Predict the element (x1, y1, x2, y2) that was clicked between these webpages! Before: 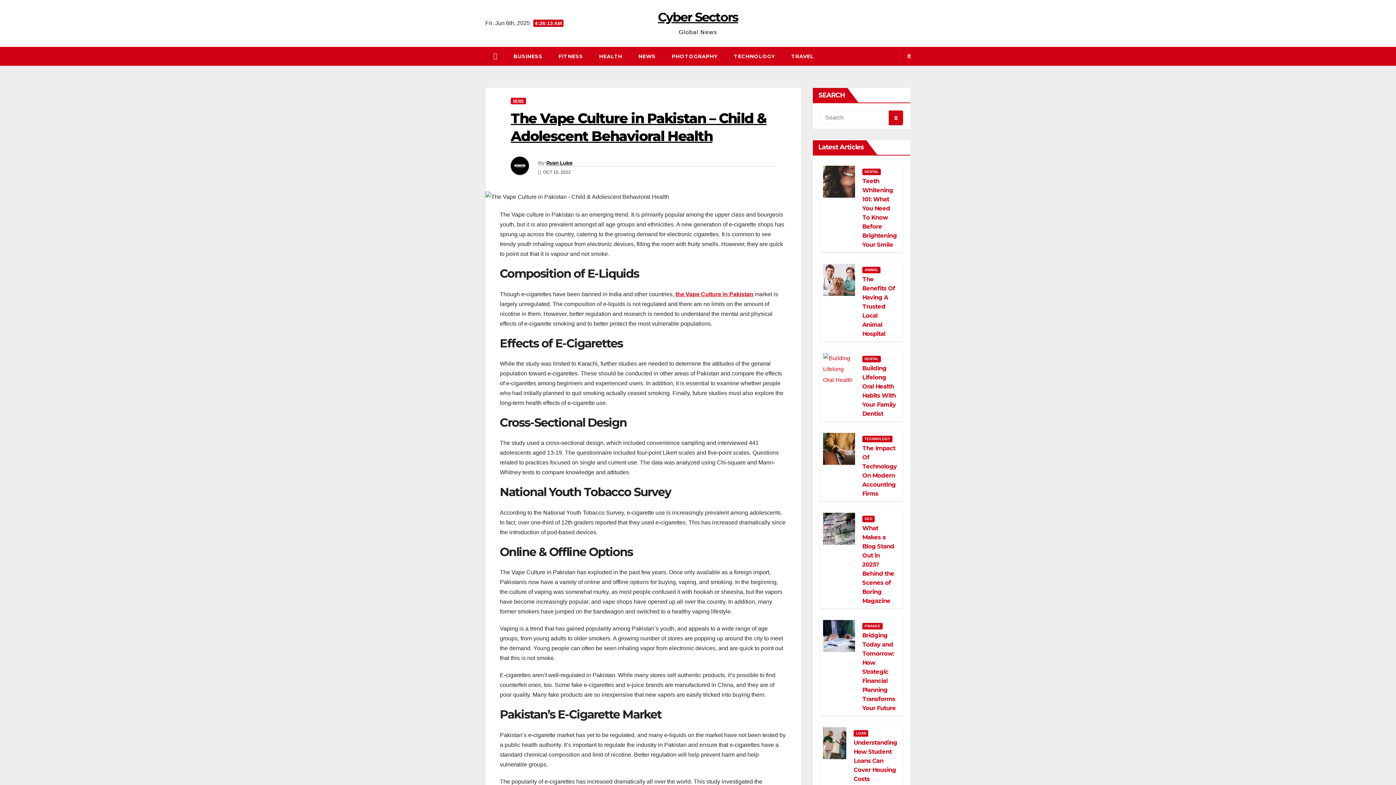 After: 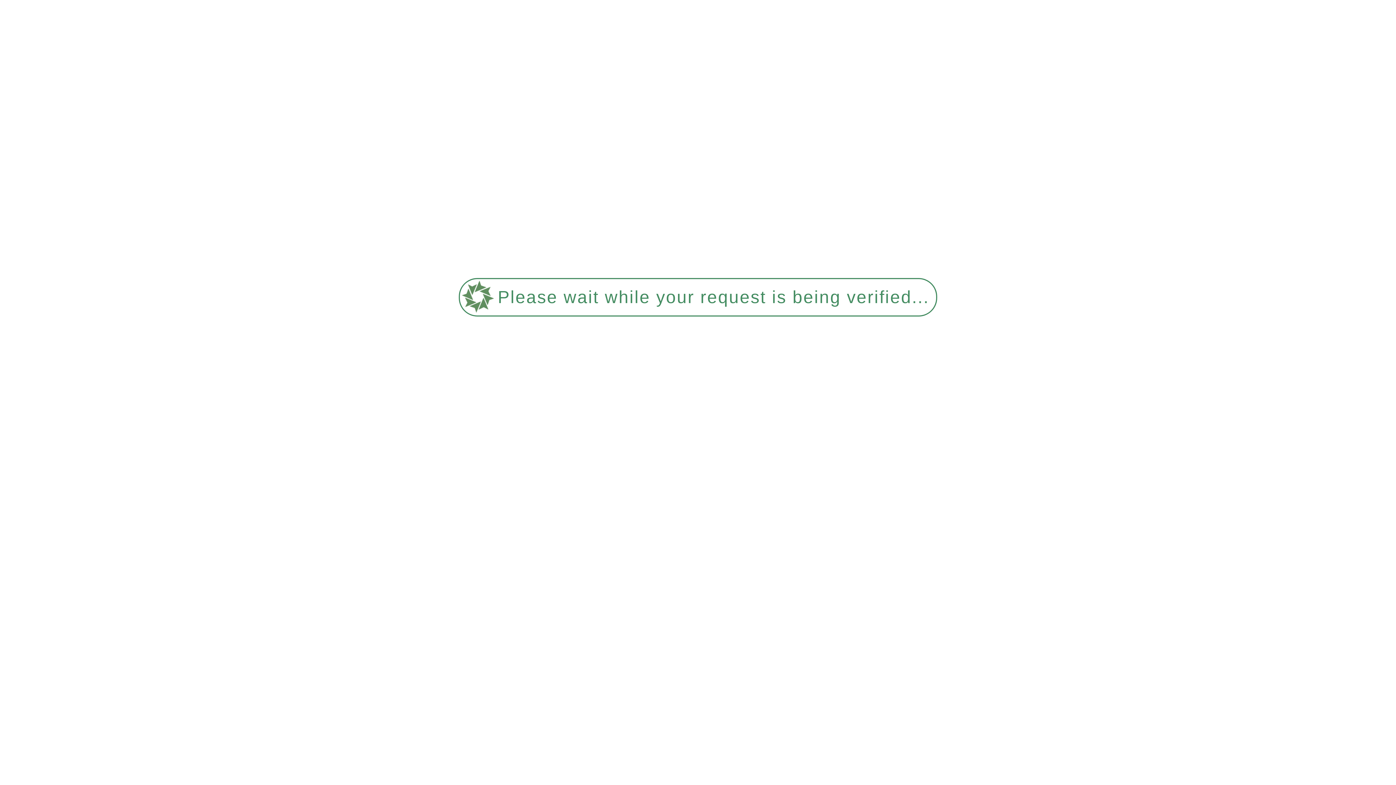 Action: bbox: (485, 46, 505, 65)